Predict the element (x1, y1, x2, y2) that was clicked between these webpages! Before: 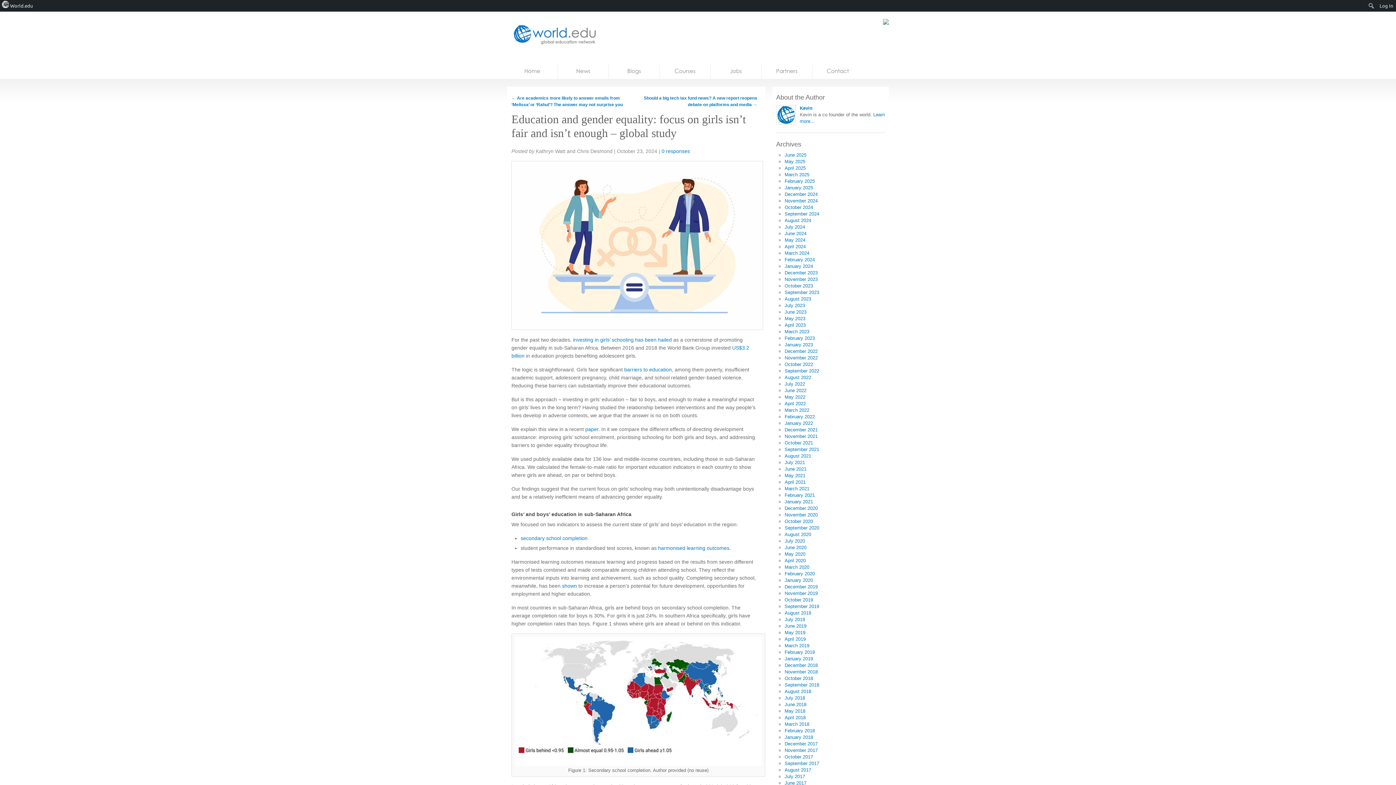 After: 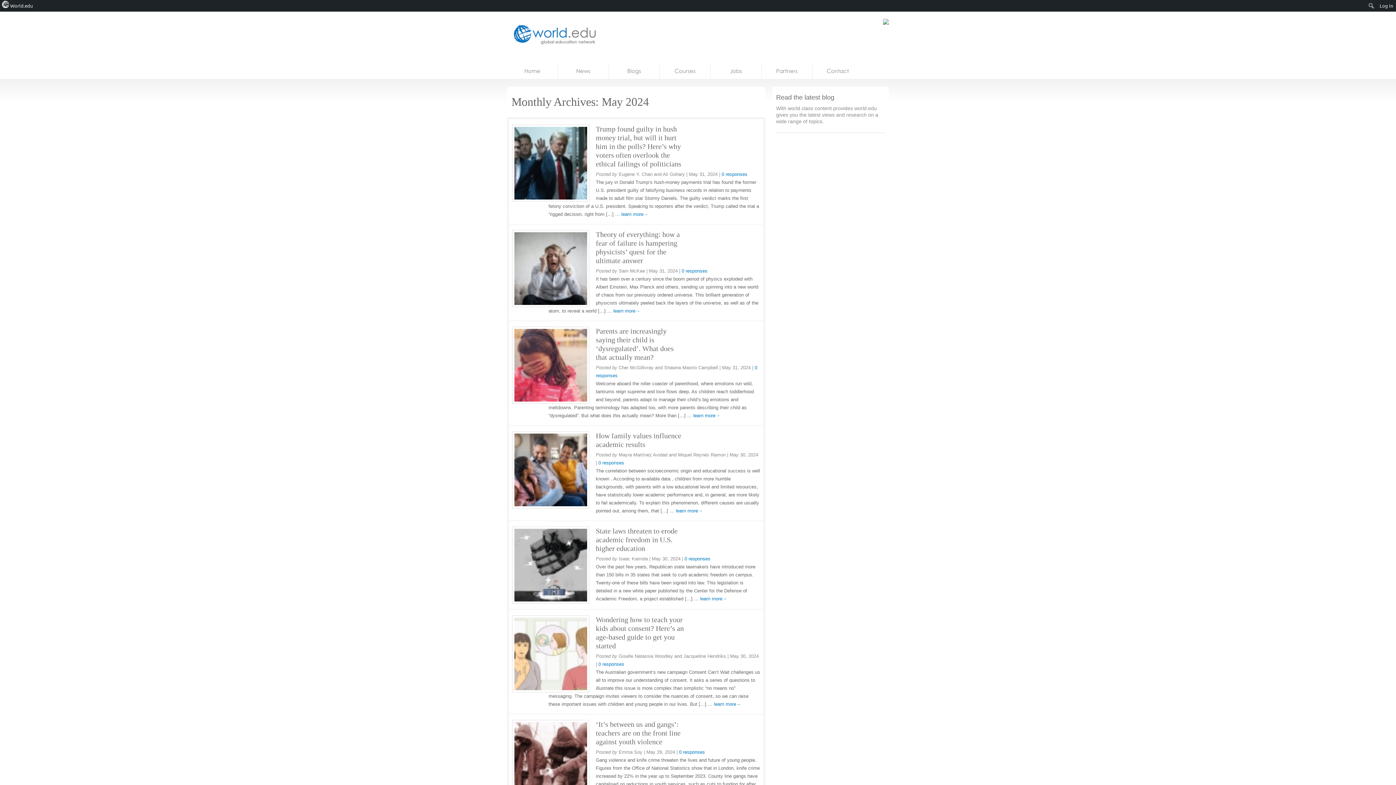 Action: bbox: (784, 237, 805, 242) label: May 2024